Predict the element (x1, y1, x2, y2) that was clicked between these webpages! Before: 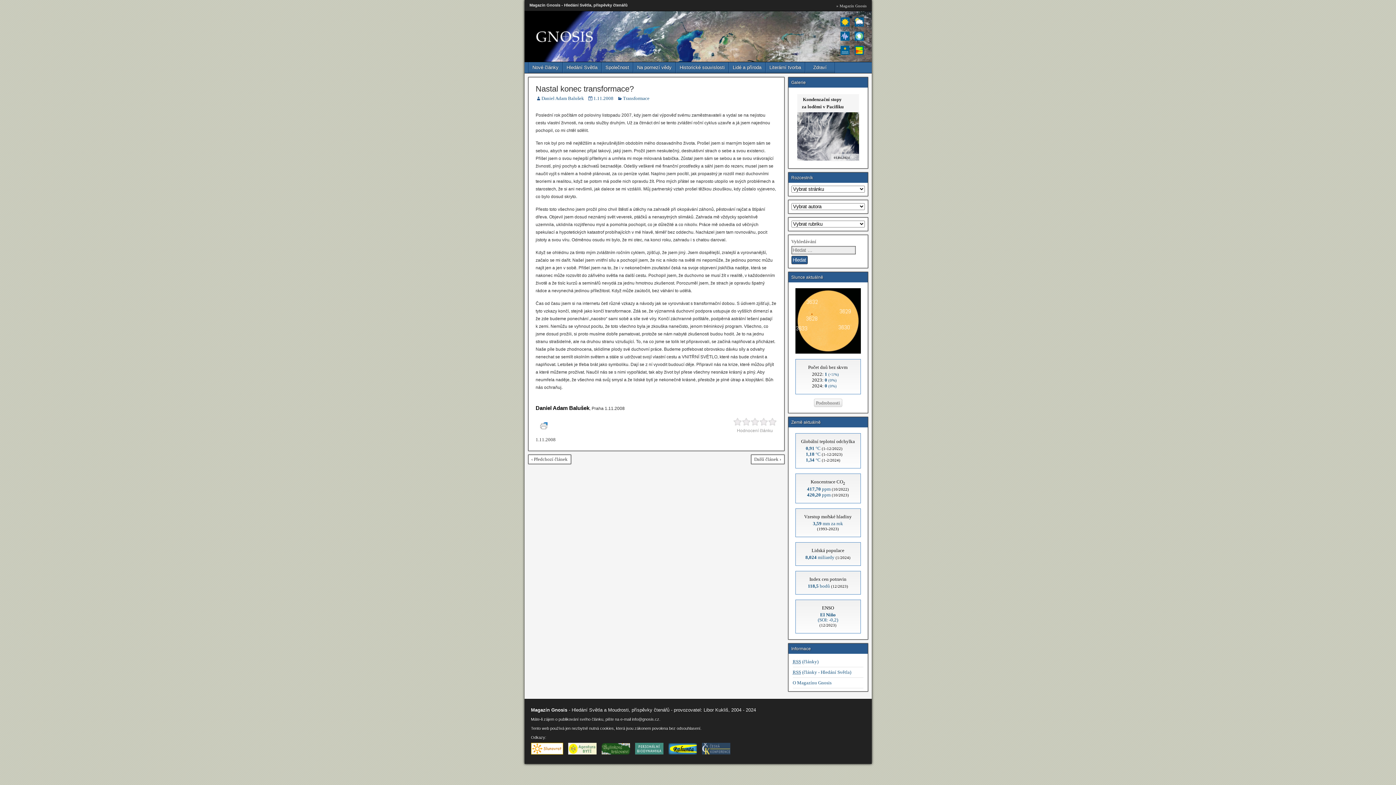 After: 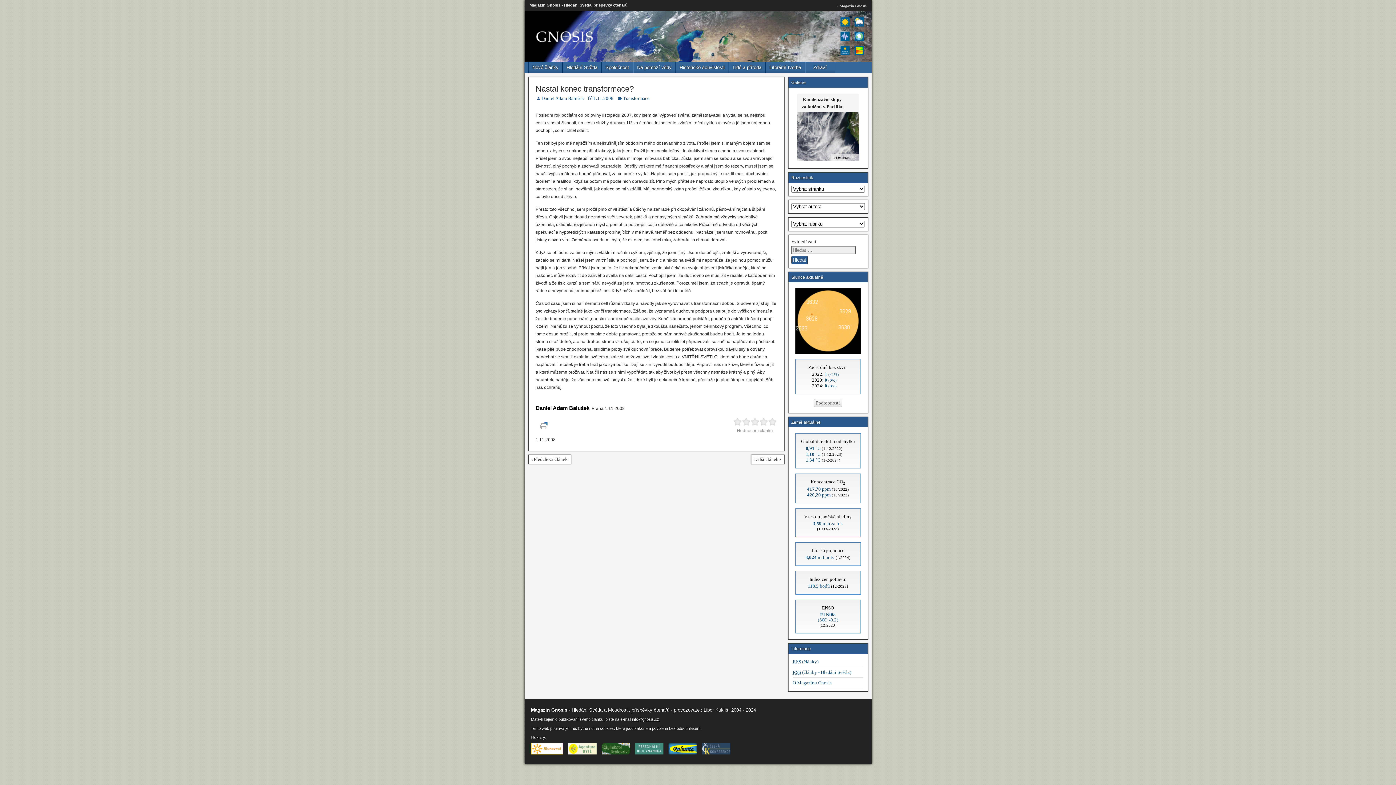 Action: label: info@gnosis.cz bbox: (632, 717, 659, 721)